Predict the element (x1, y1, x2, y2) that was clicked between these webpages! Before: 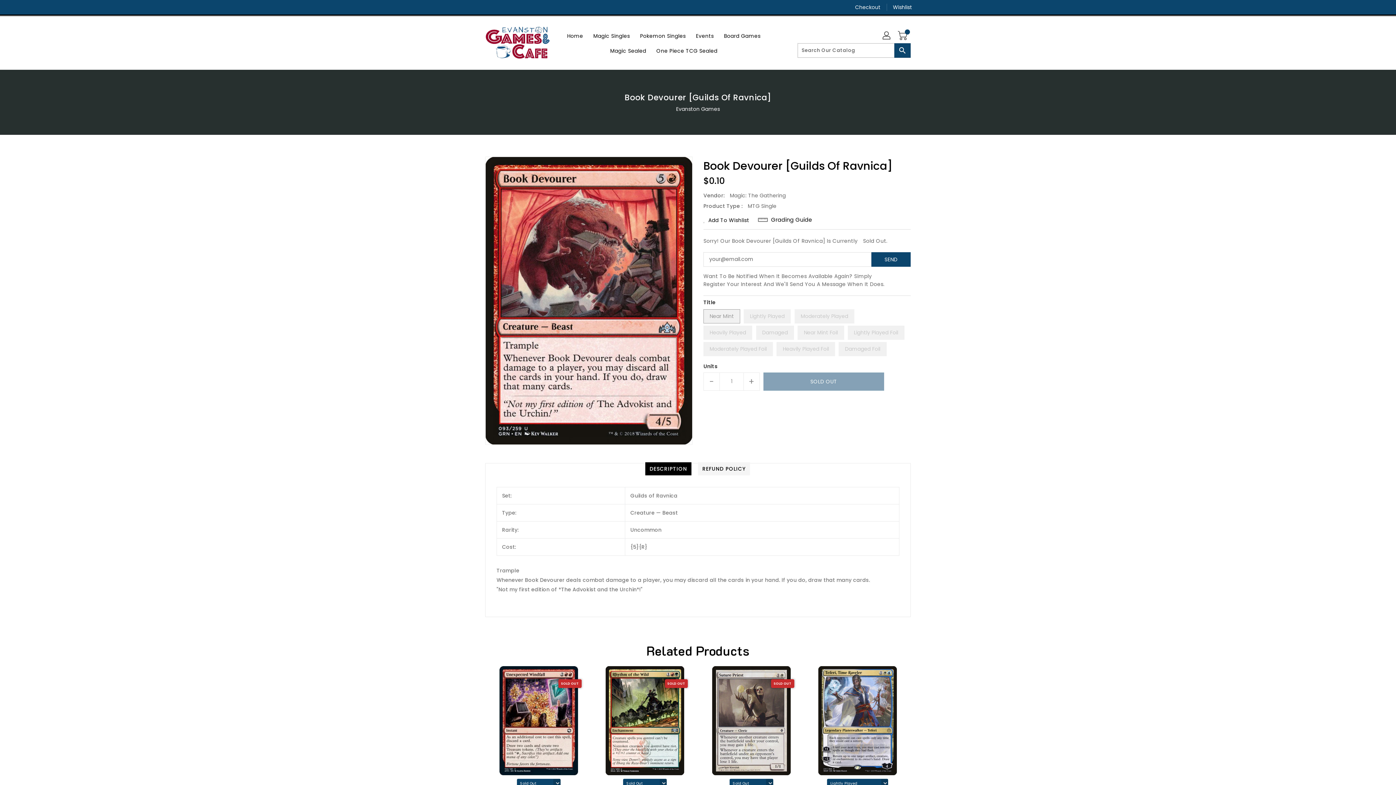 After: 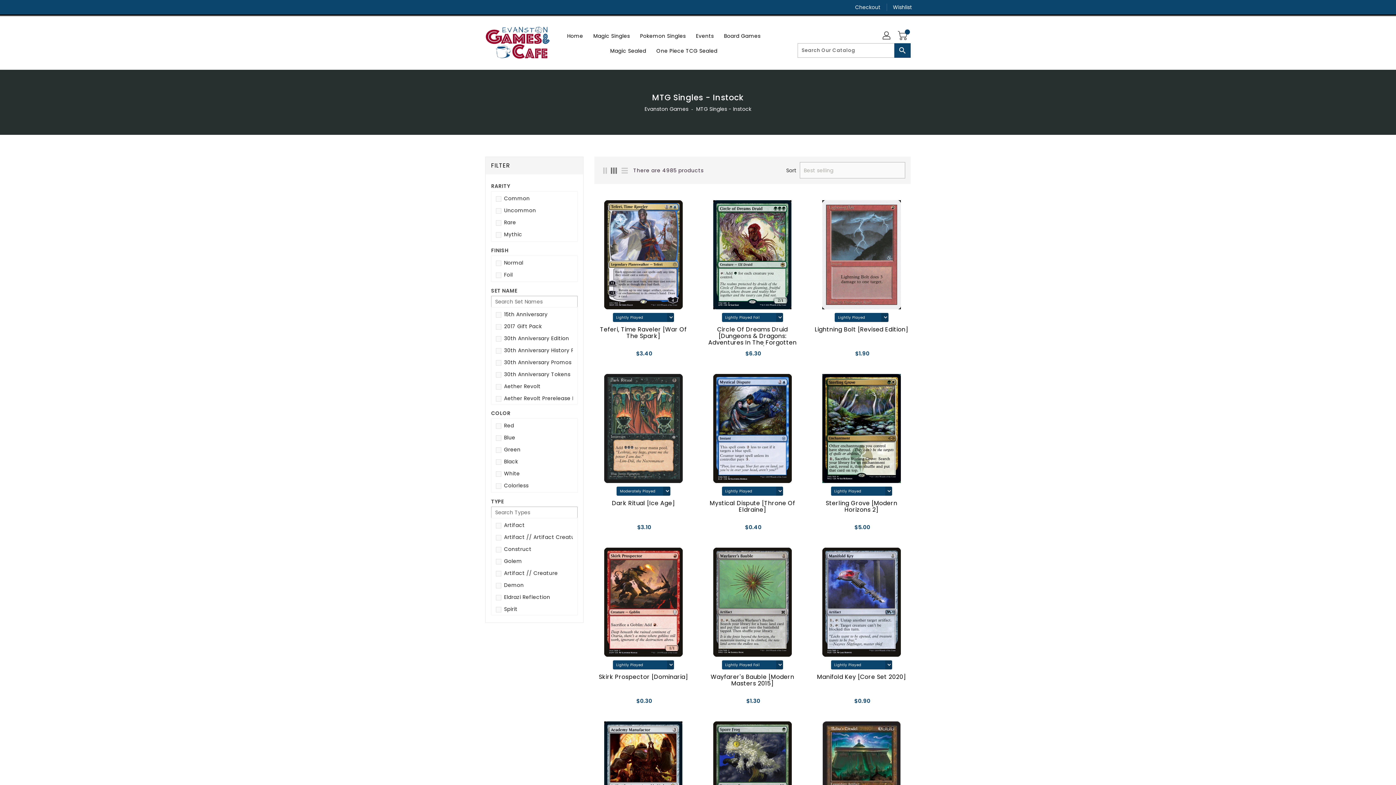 Action: label: Magic Singles bbox: (589, 28, 634, 43)